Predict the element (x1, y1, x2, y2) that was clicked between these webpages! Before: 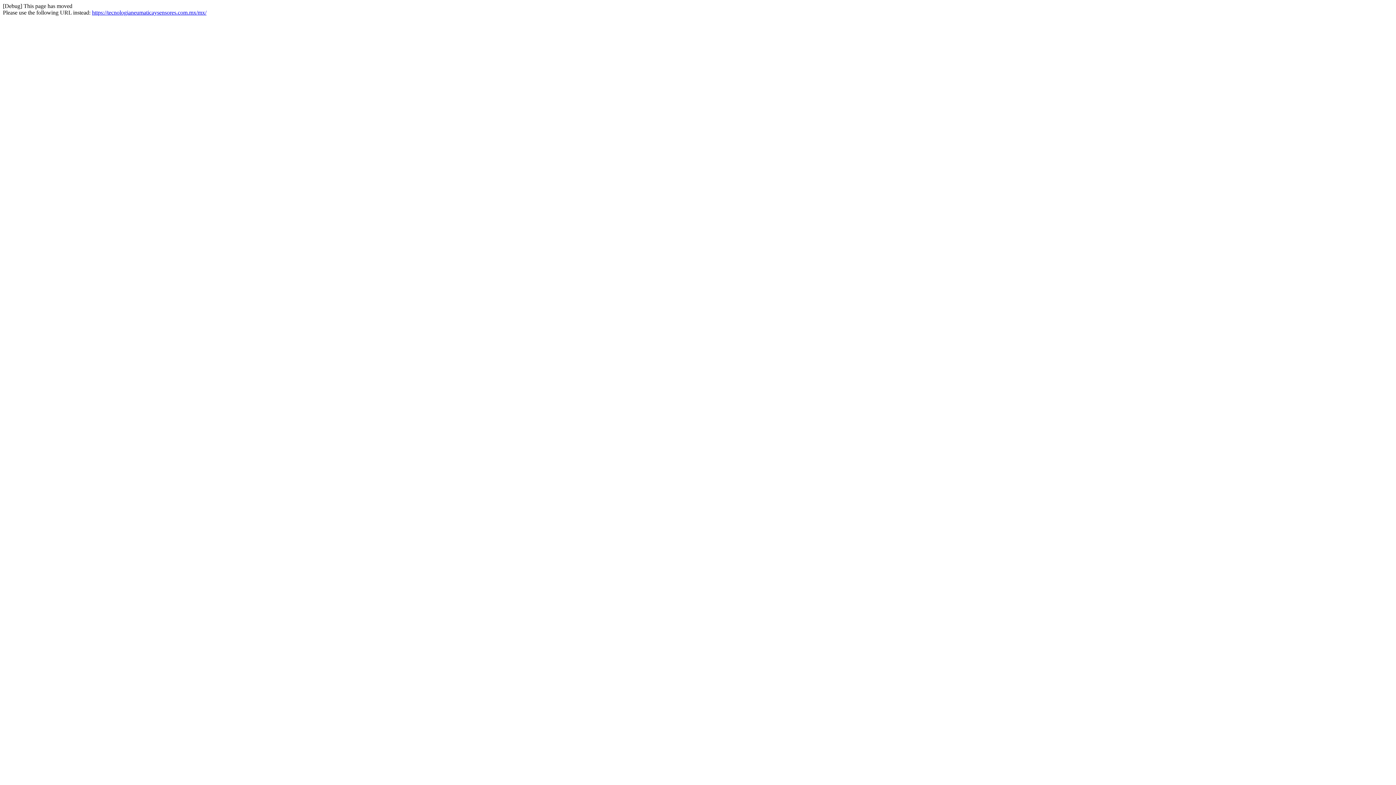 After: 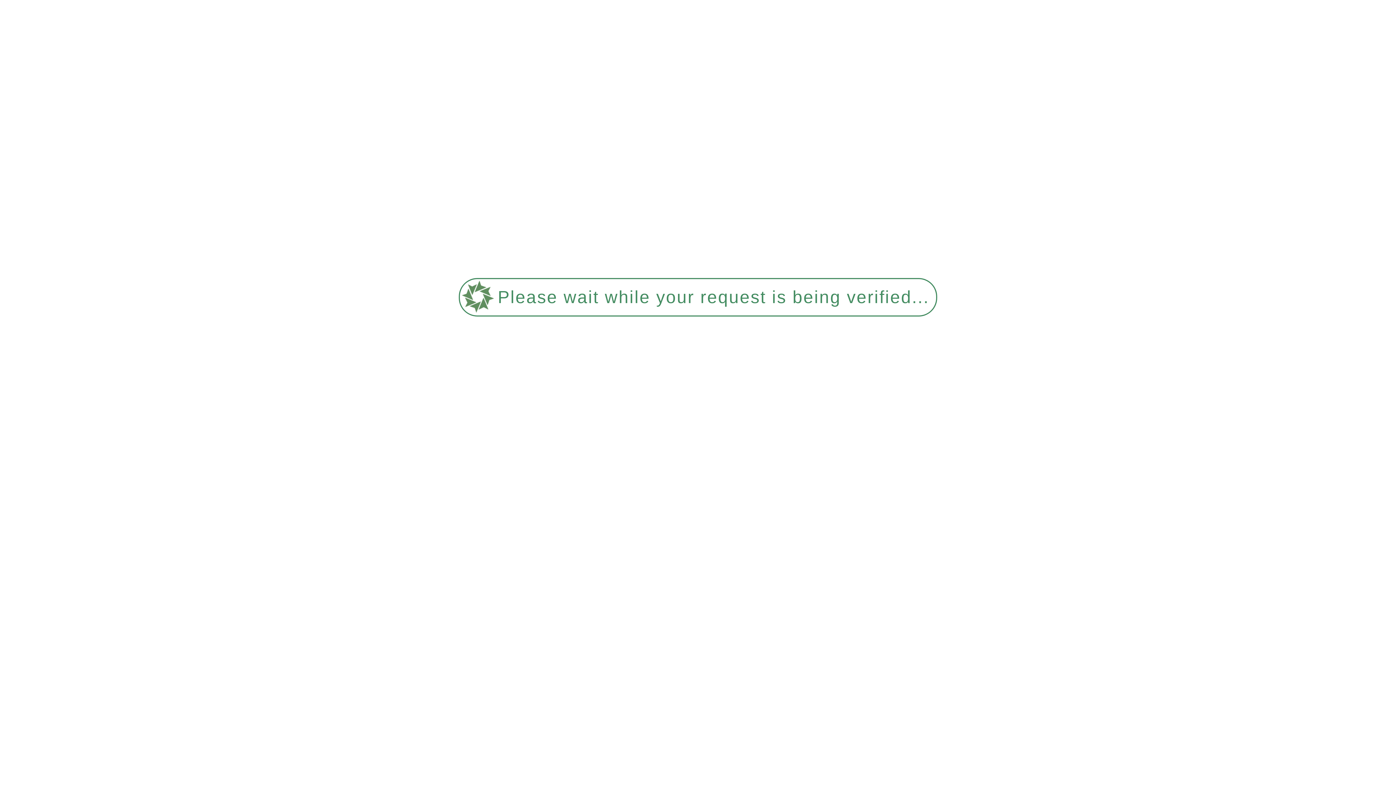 Action: bbox: (92, 9, 206, 15) label: https://tecnologianeumaticaysensores.com.mx/mx/